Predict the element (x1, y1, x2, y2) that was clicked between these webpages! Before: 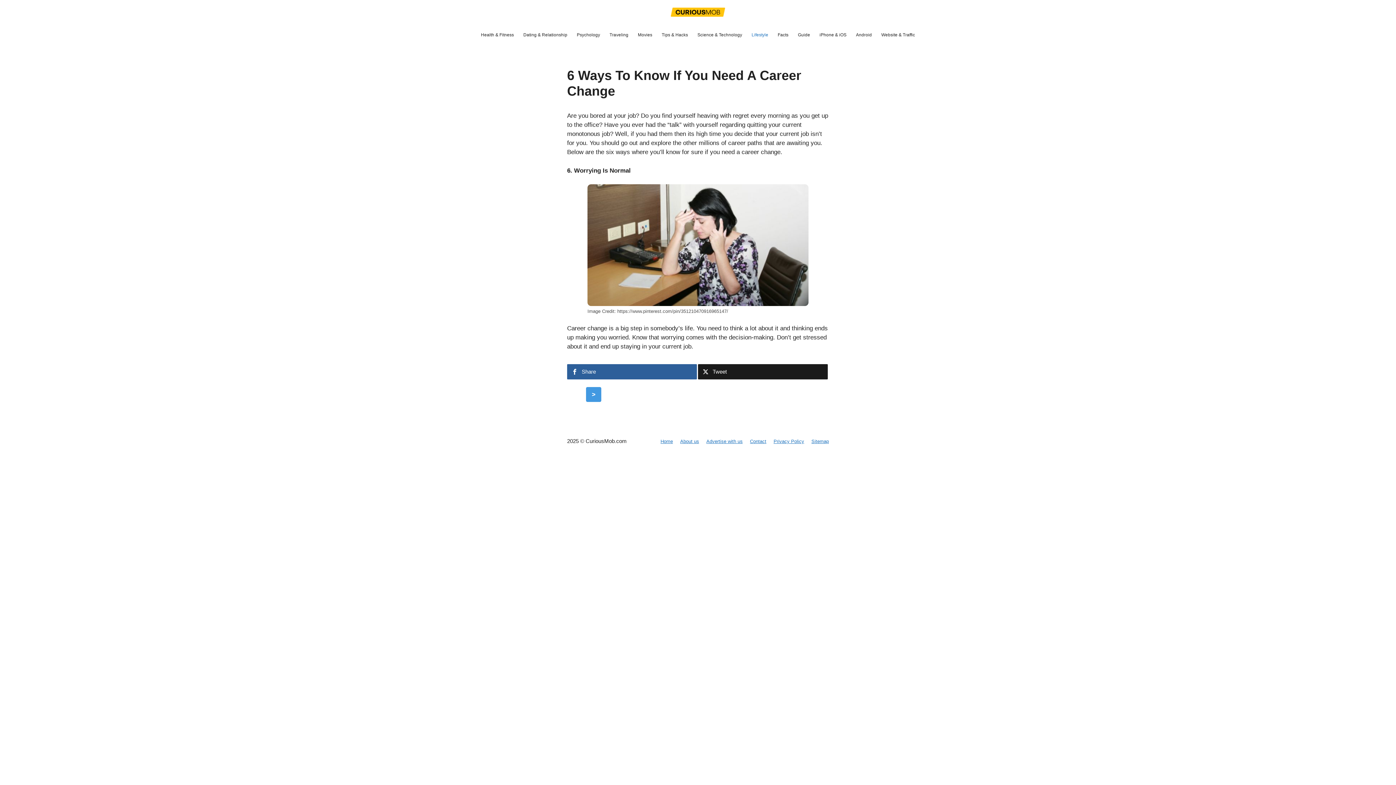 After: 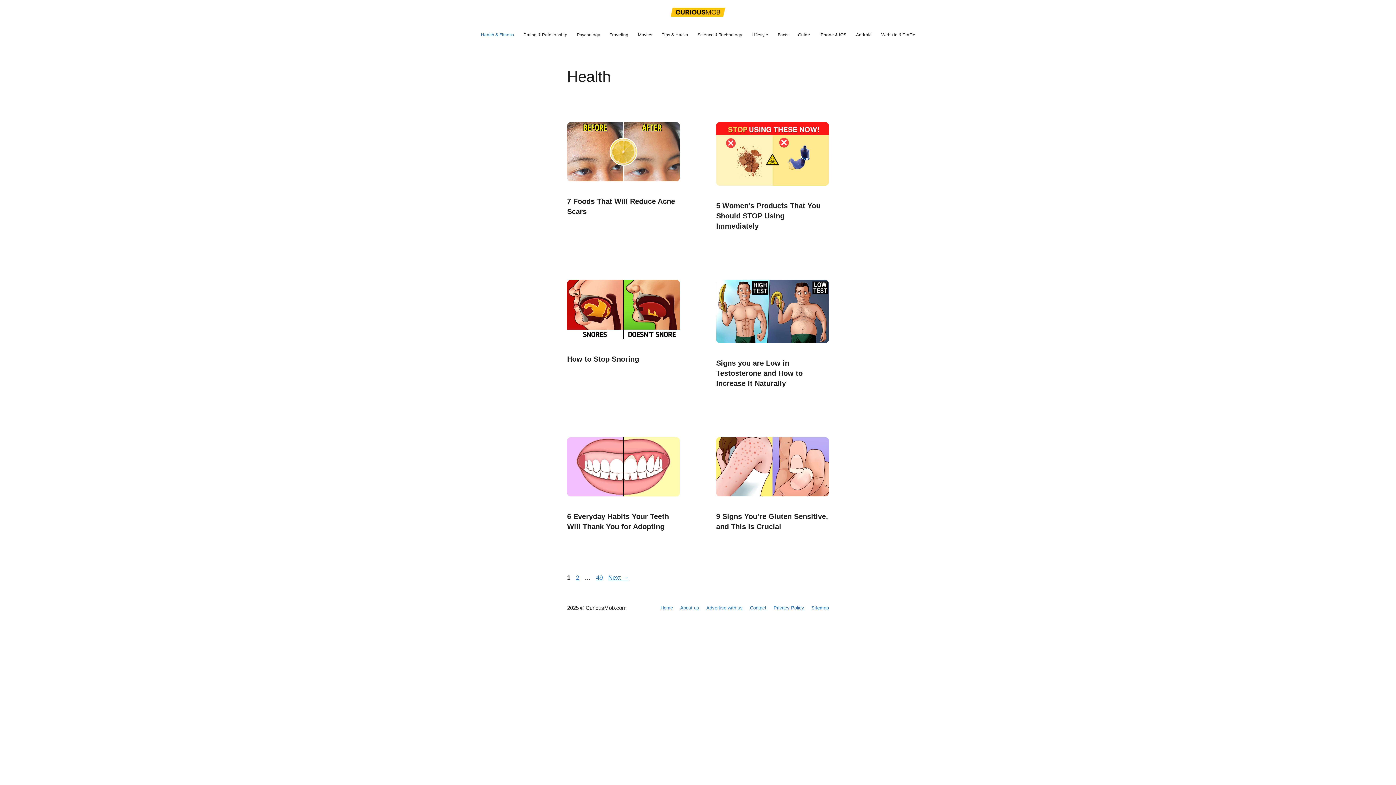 Action: bbox: (476, 24, 518, 45) label: Health & Fitness